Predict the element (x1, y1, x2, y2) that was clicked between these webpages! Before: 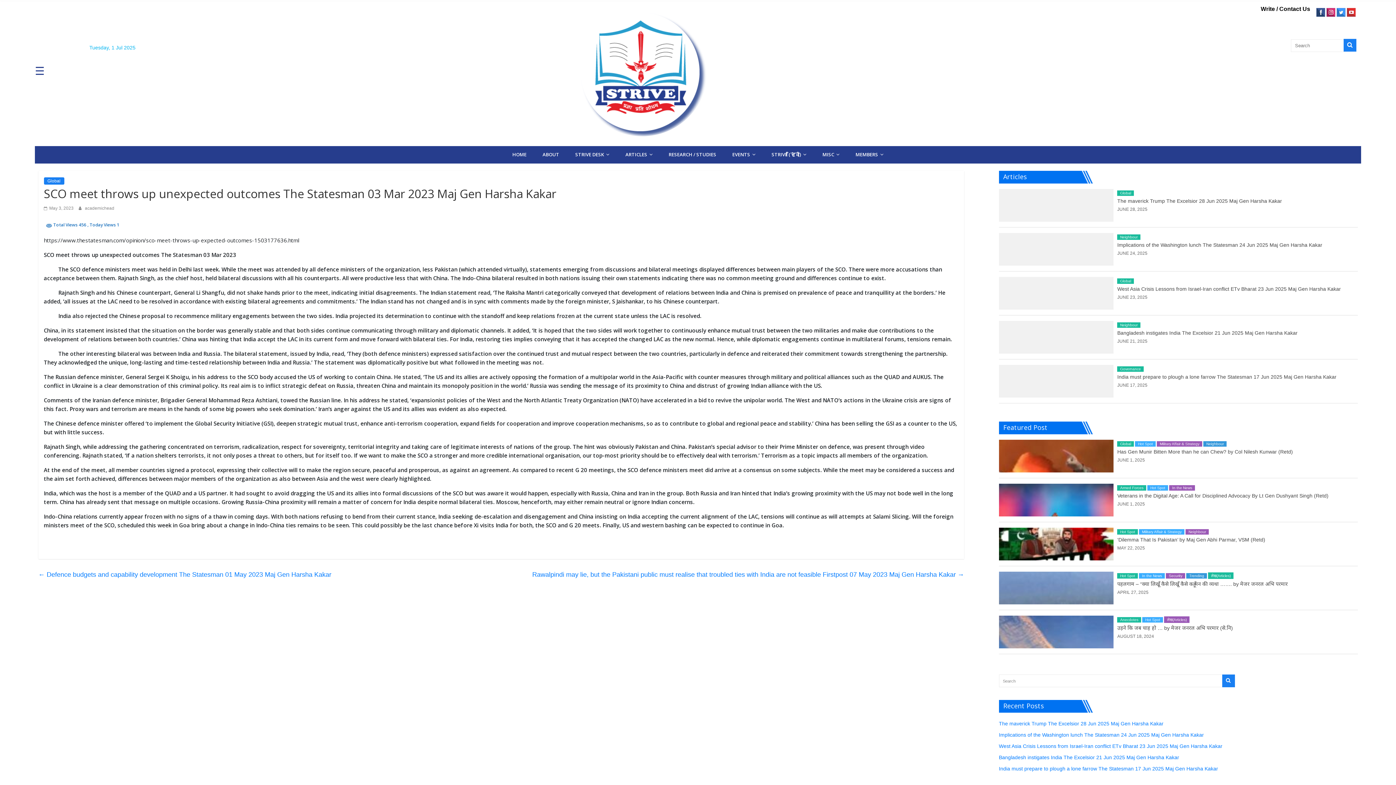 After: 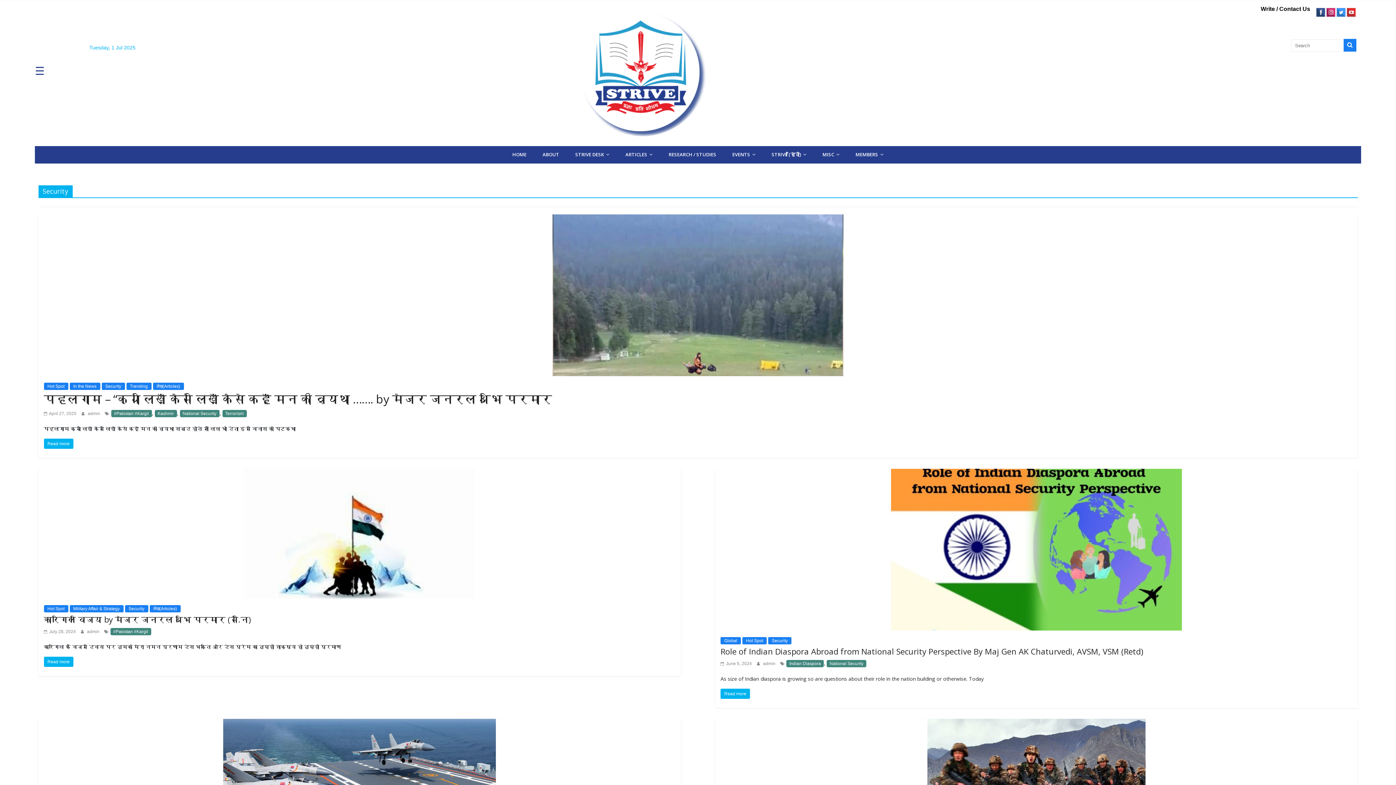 Action: label: Security bbox: (1166, 573, 1185, 578)